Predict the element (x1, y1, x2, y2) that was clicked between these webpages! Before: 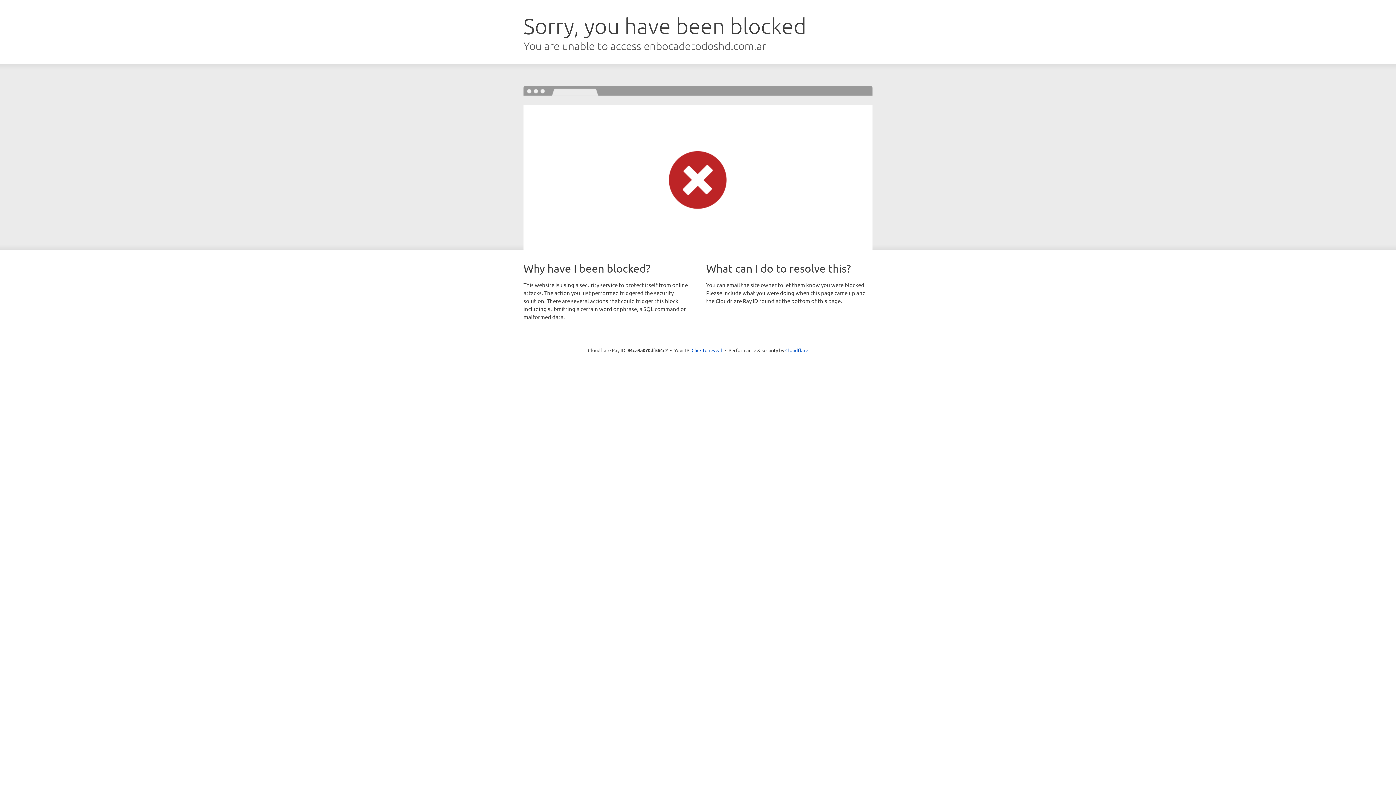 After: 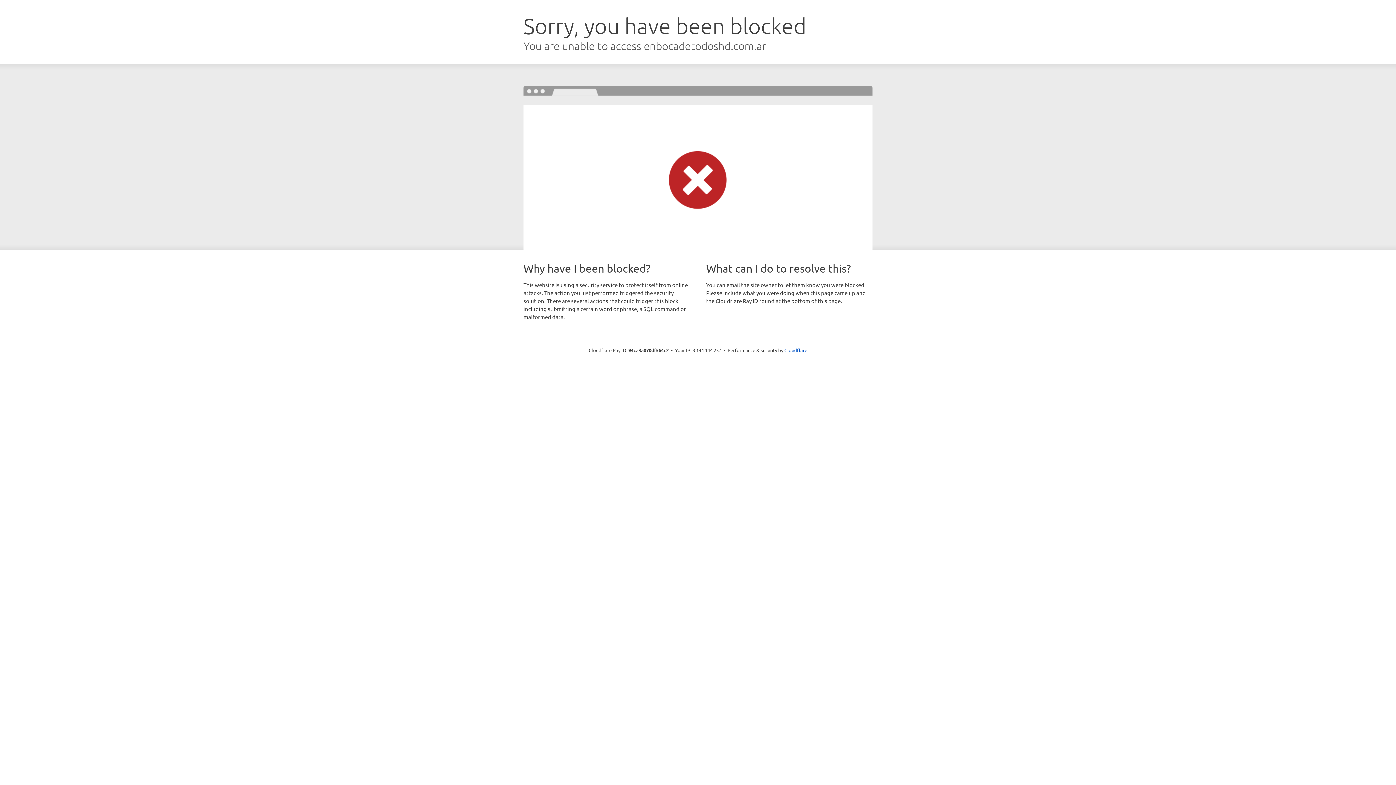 Action: label: Click to reveal bbox: (691, 346, 722, 353)